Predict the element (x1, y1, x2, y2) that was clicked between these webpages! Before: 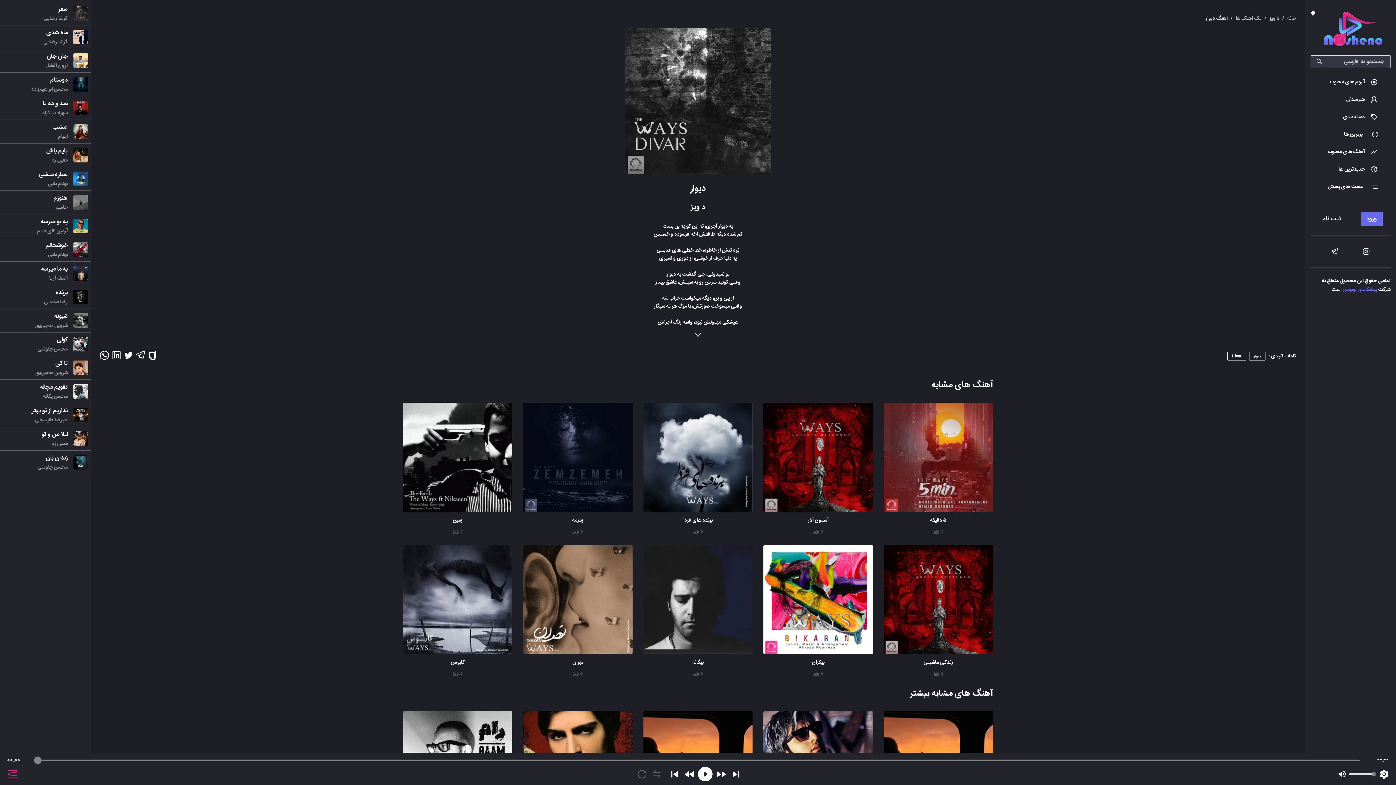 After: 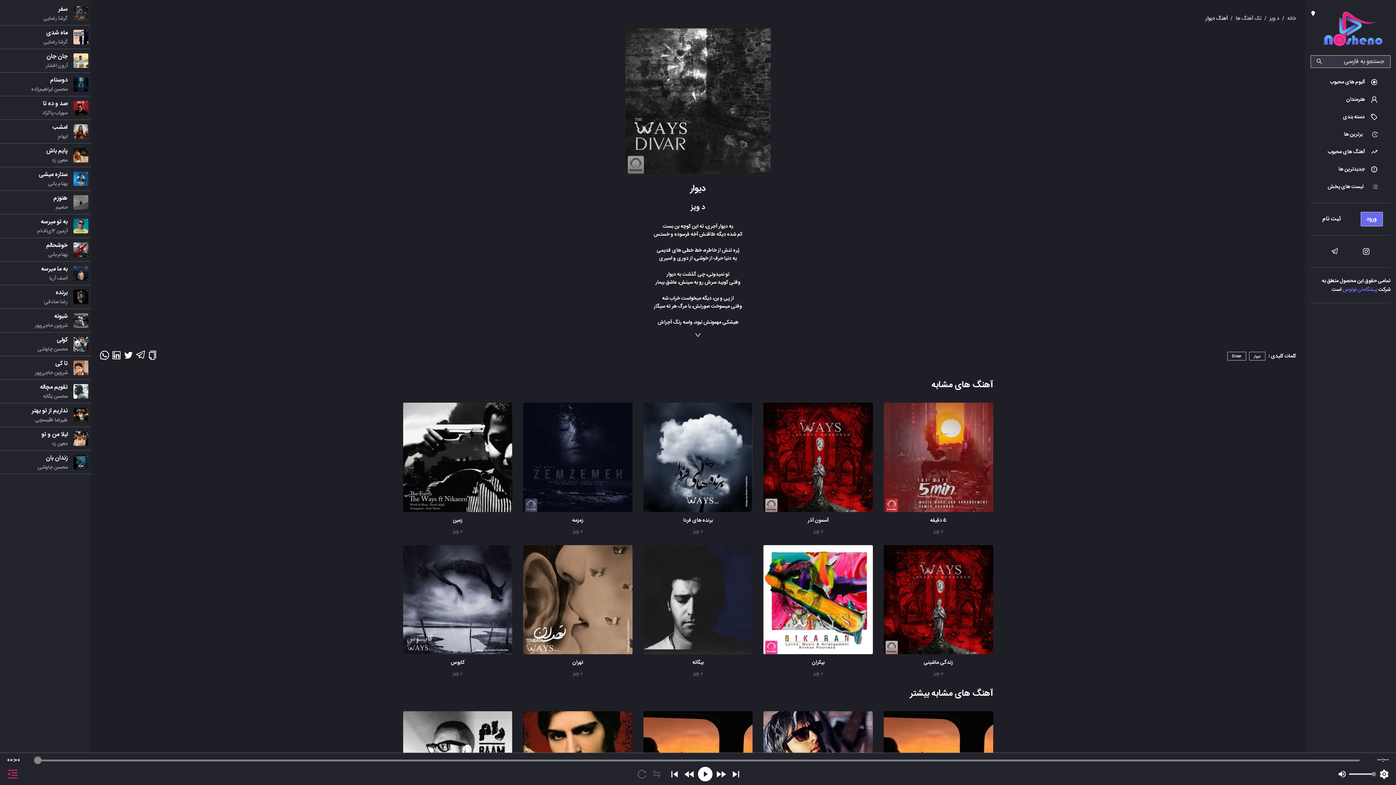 Action: bbox: (112, 353, 121, 361)